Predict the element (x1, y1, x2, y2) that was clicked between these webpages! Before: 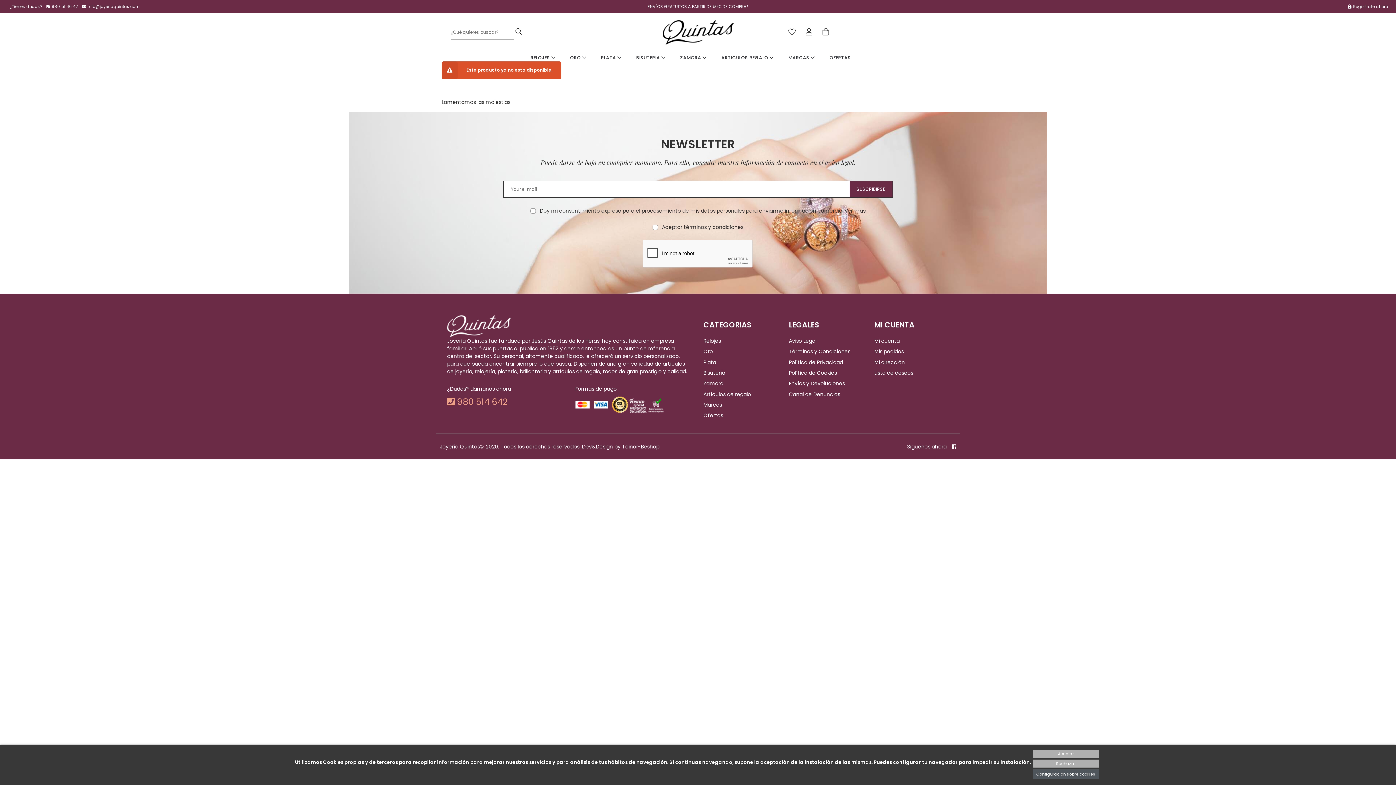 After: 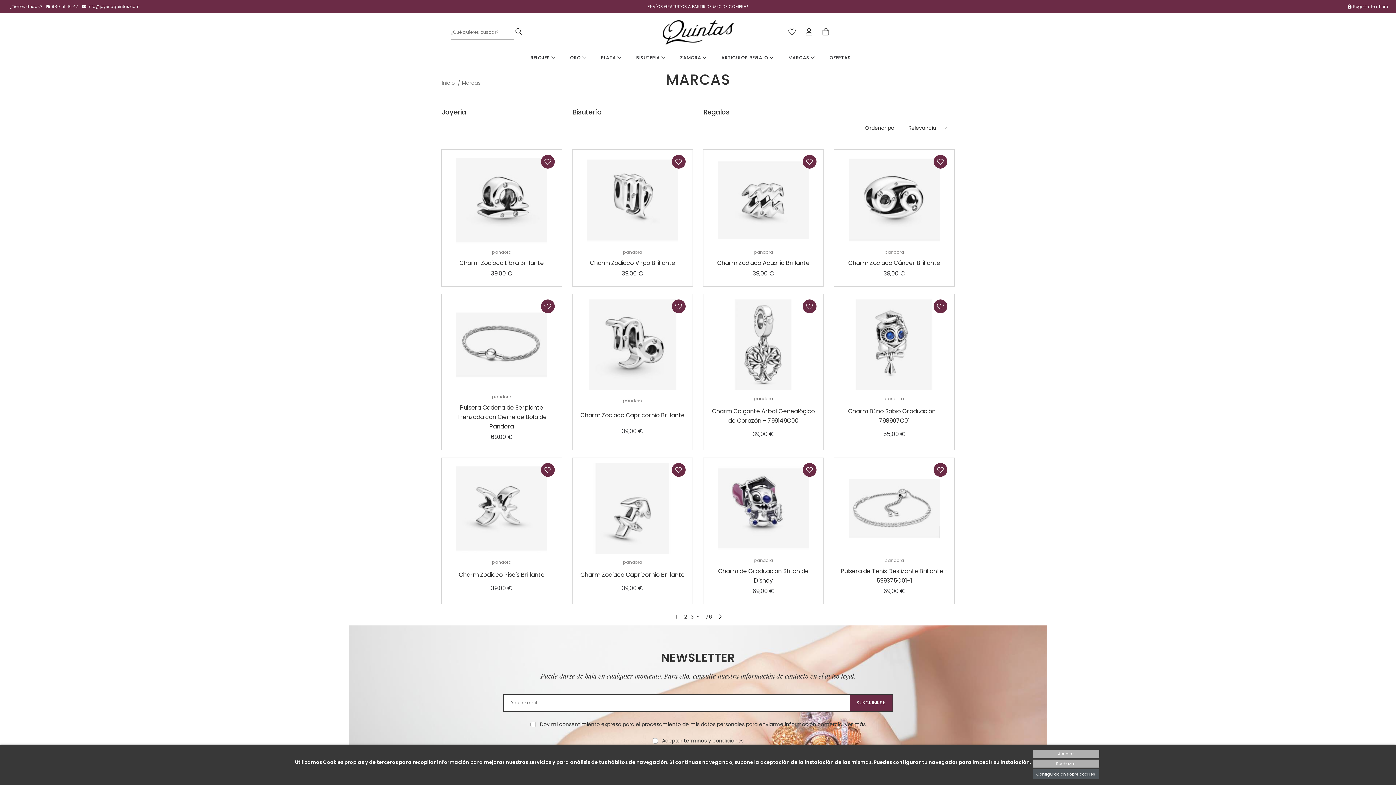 Action: label: Marcas bbox: (703, 400, 722, 410)